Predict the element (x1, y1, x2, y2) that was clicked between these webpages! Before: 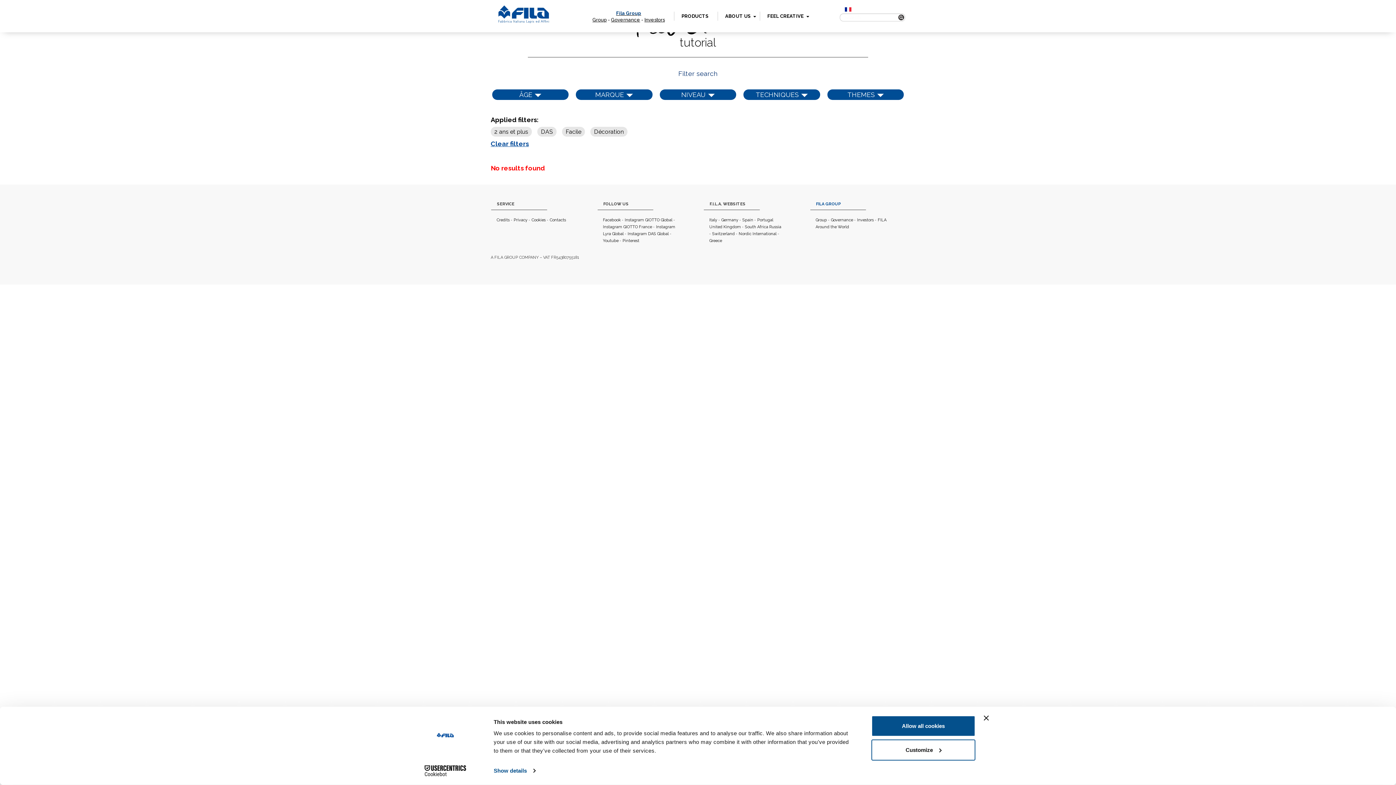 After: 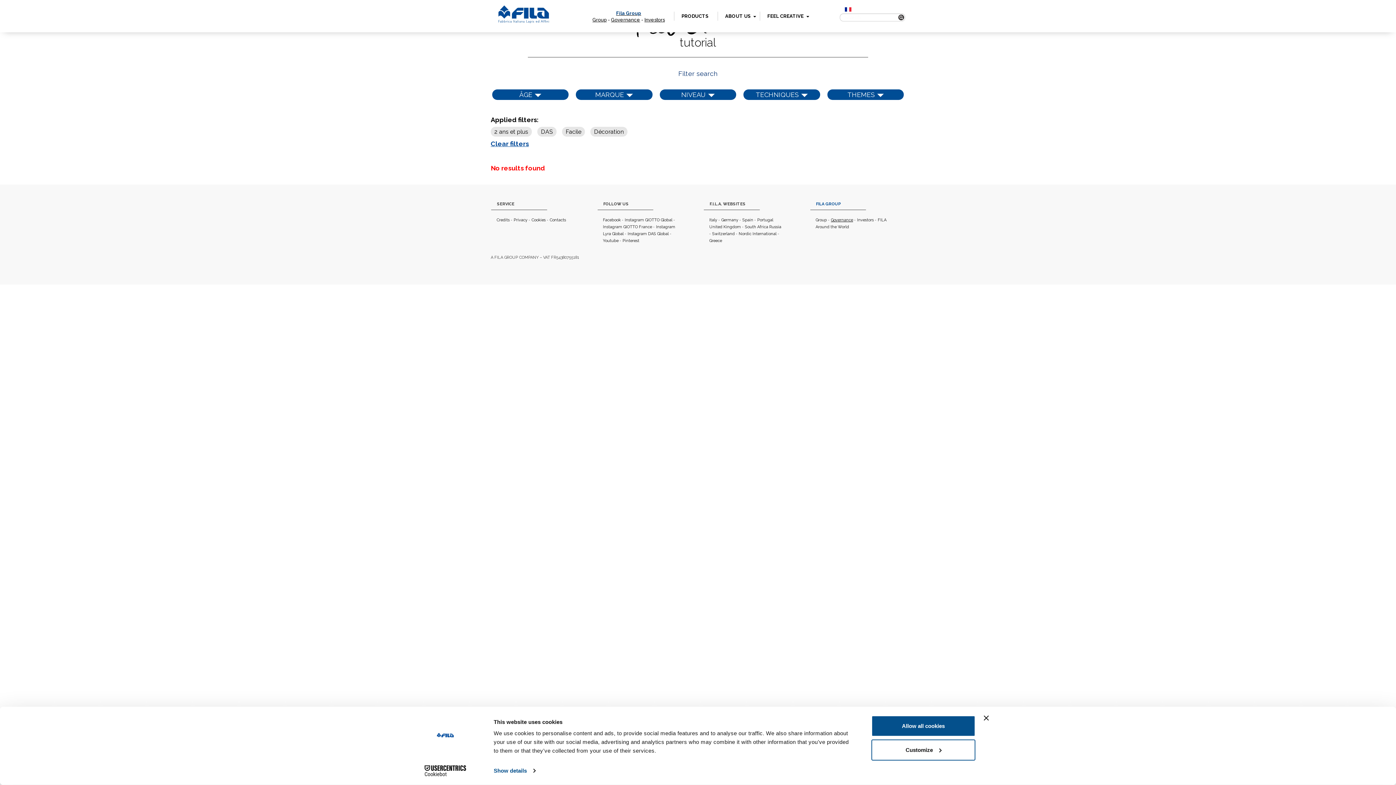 Action: label: Governance bbox: (831, 217, 853, 222)